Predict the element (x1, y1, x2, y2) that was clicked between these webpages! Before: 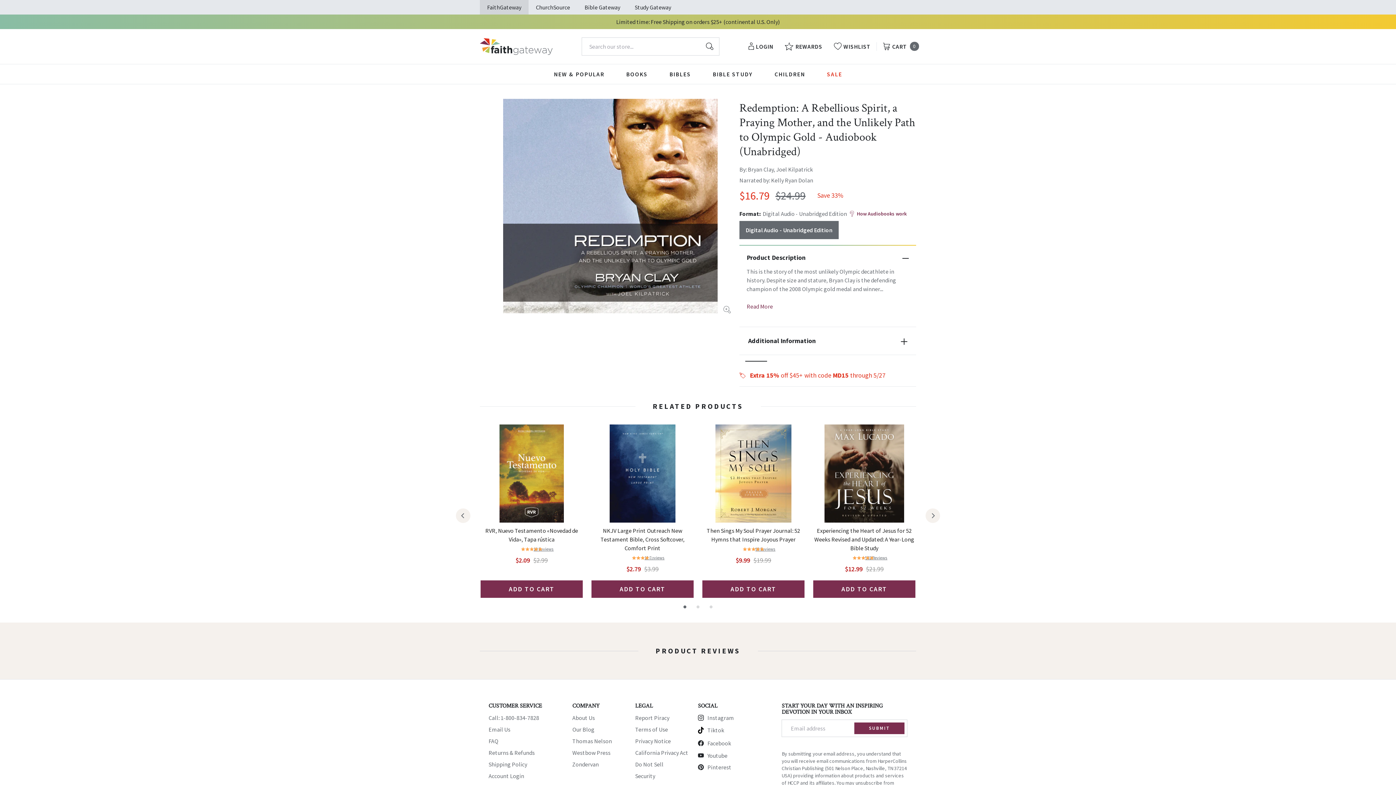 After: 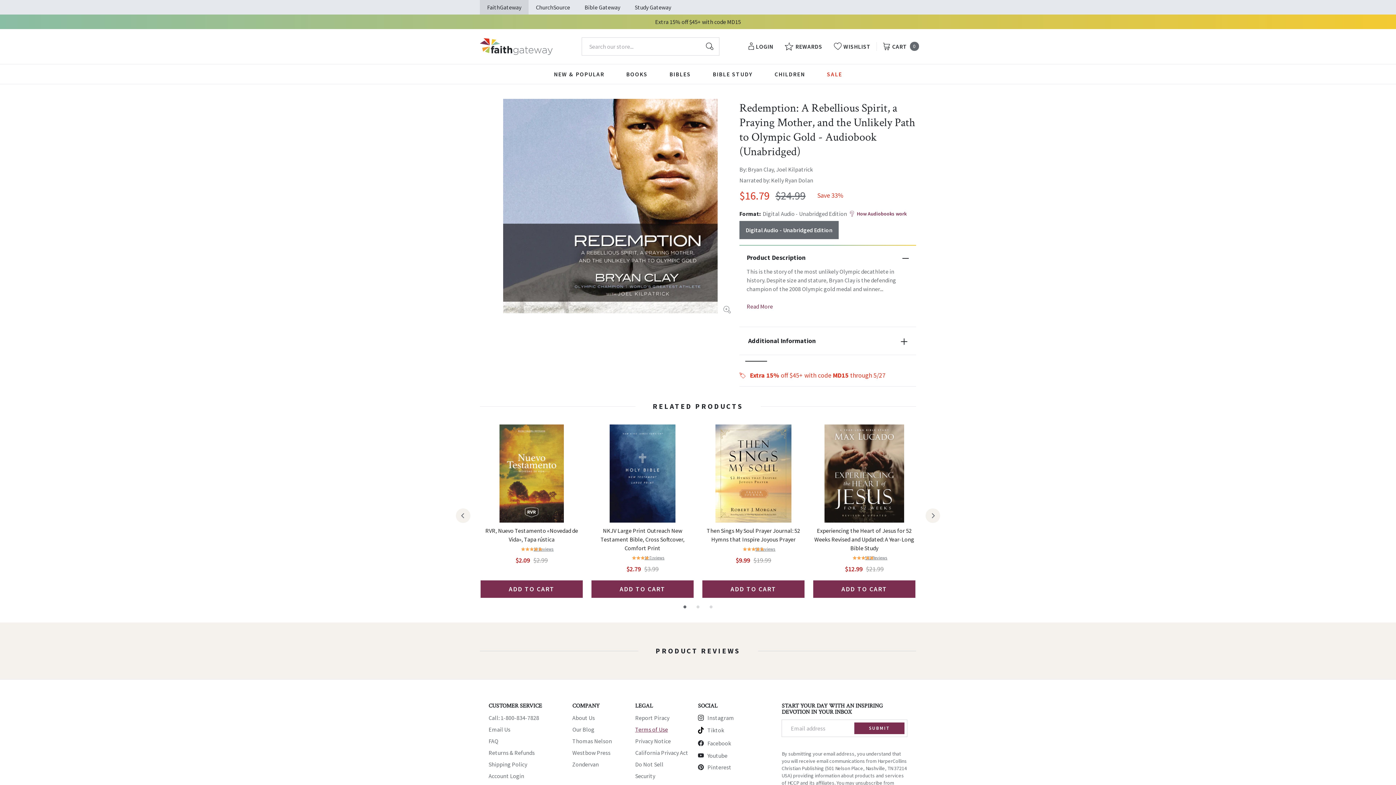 Action: label: Terms of Use bbox: (635, 526, 668, 533)